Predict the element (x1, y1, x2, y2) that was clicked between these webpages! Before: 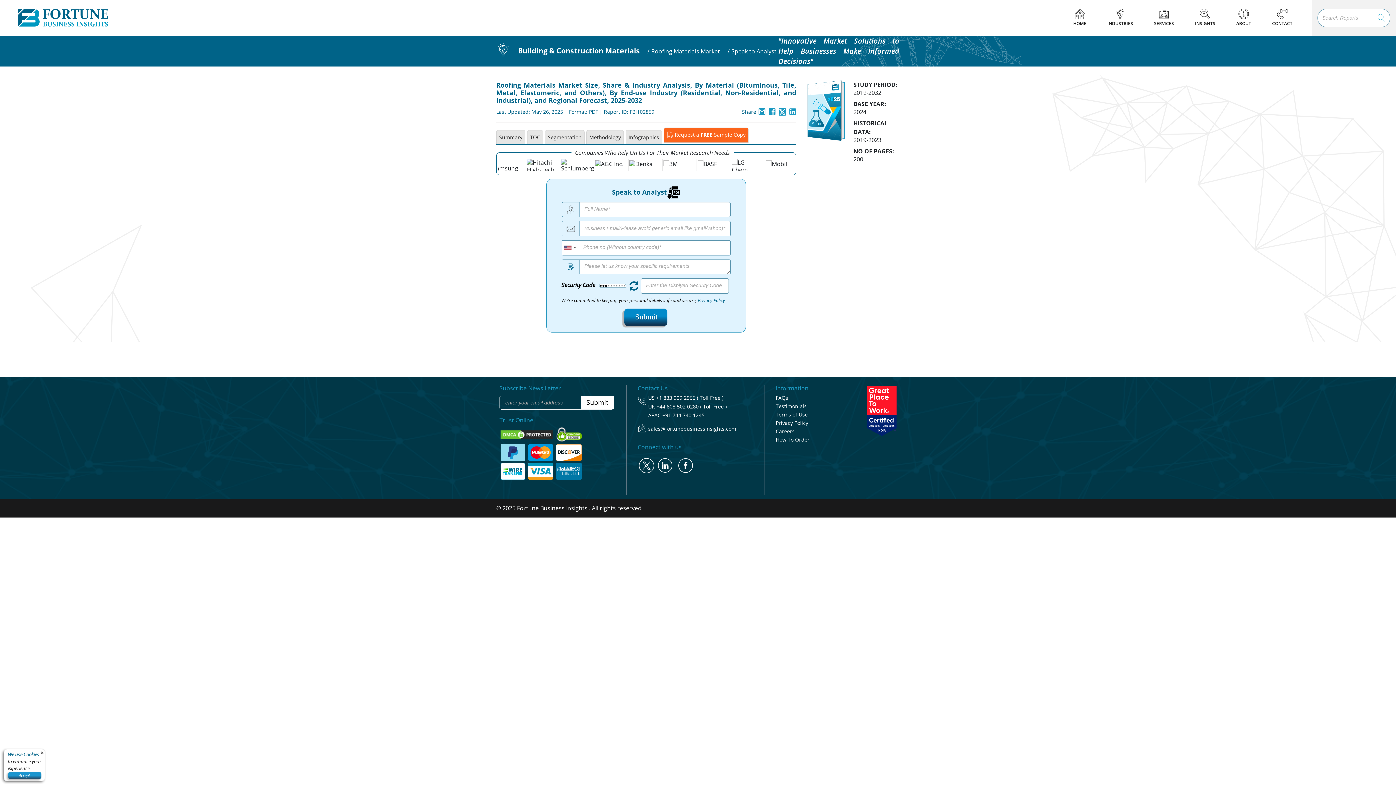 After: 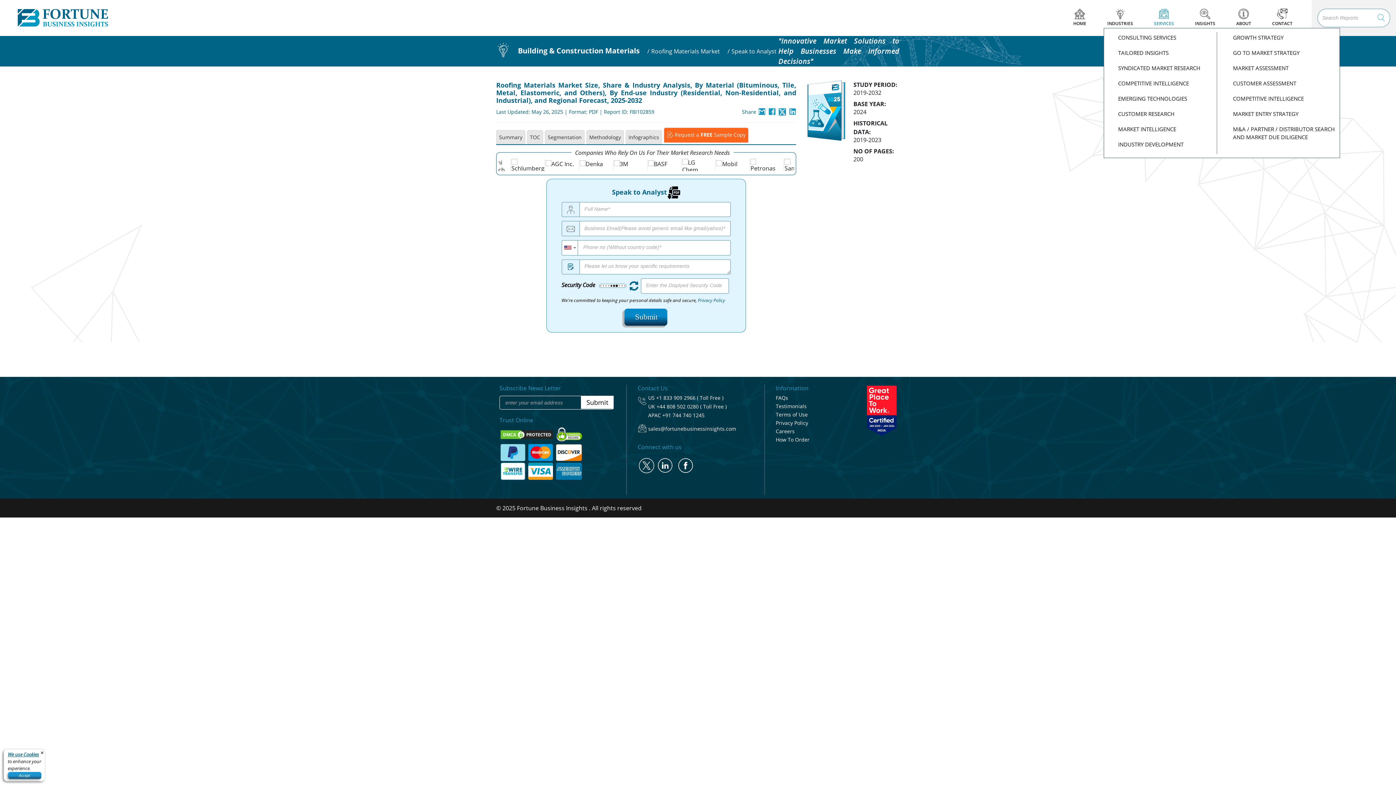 Action: label:  SERVICES bbox: (1143, 9, 1184, 26)